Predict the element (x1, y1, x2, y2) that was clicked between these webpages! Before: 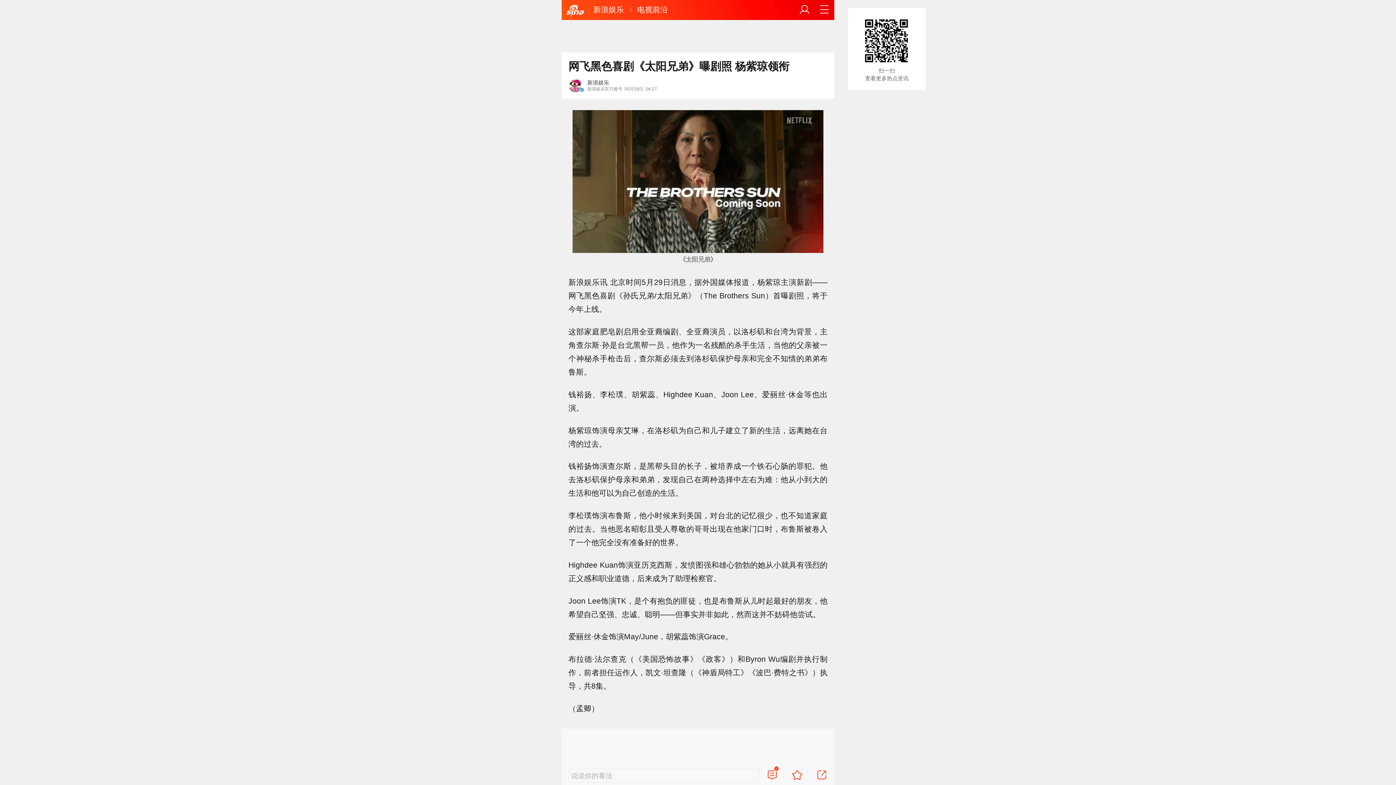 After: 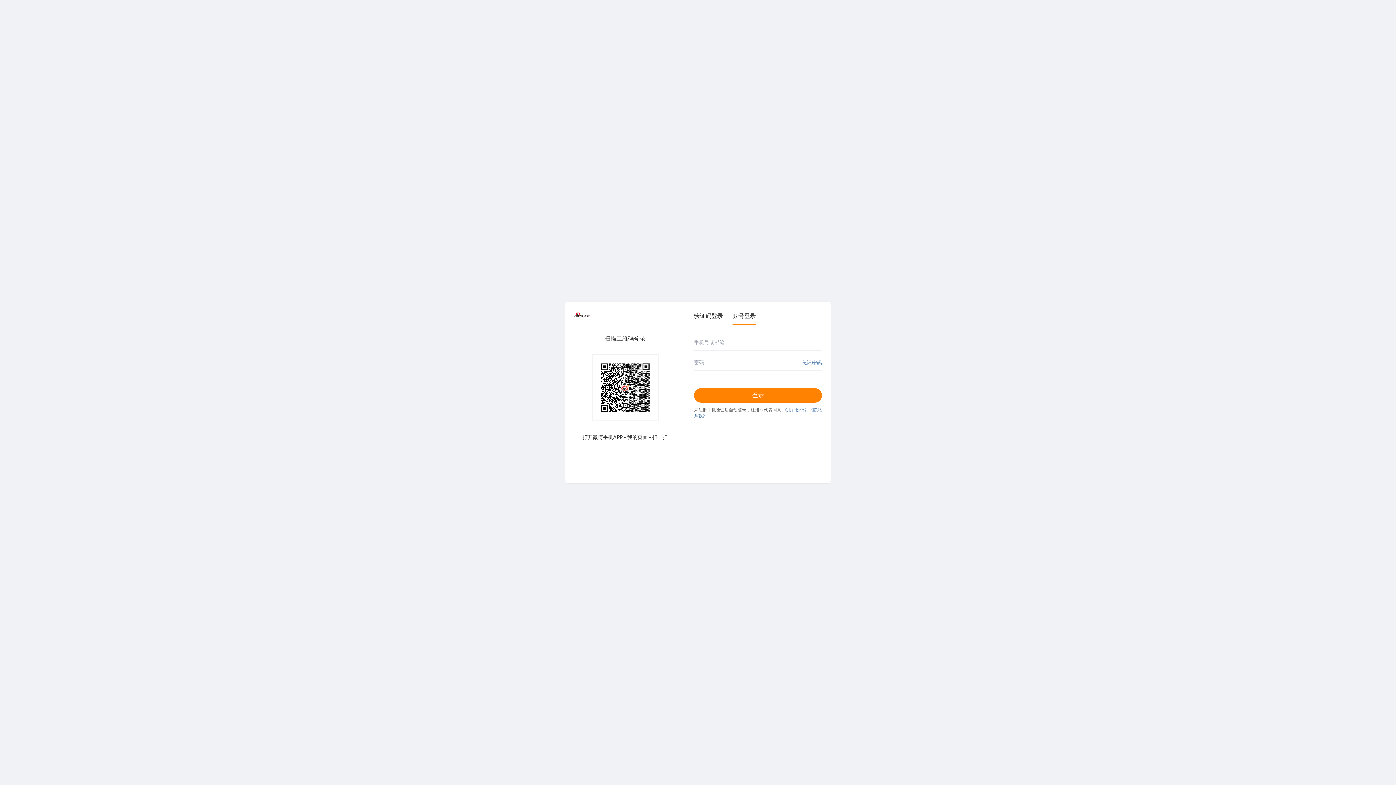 Action: bbox: (791, 769, 802, 782)